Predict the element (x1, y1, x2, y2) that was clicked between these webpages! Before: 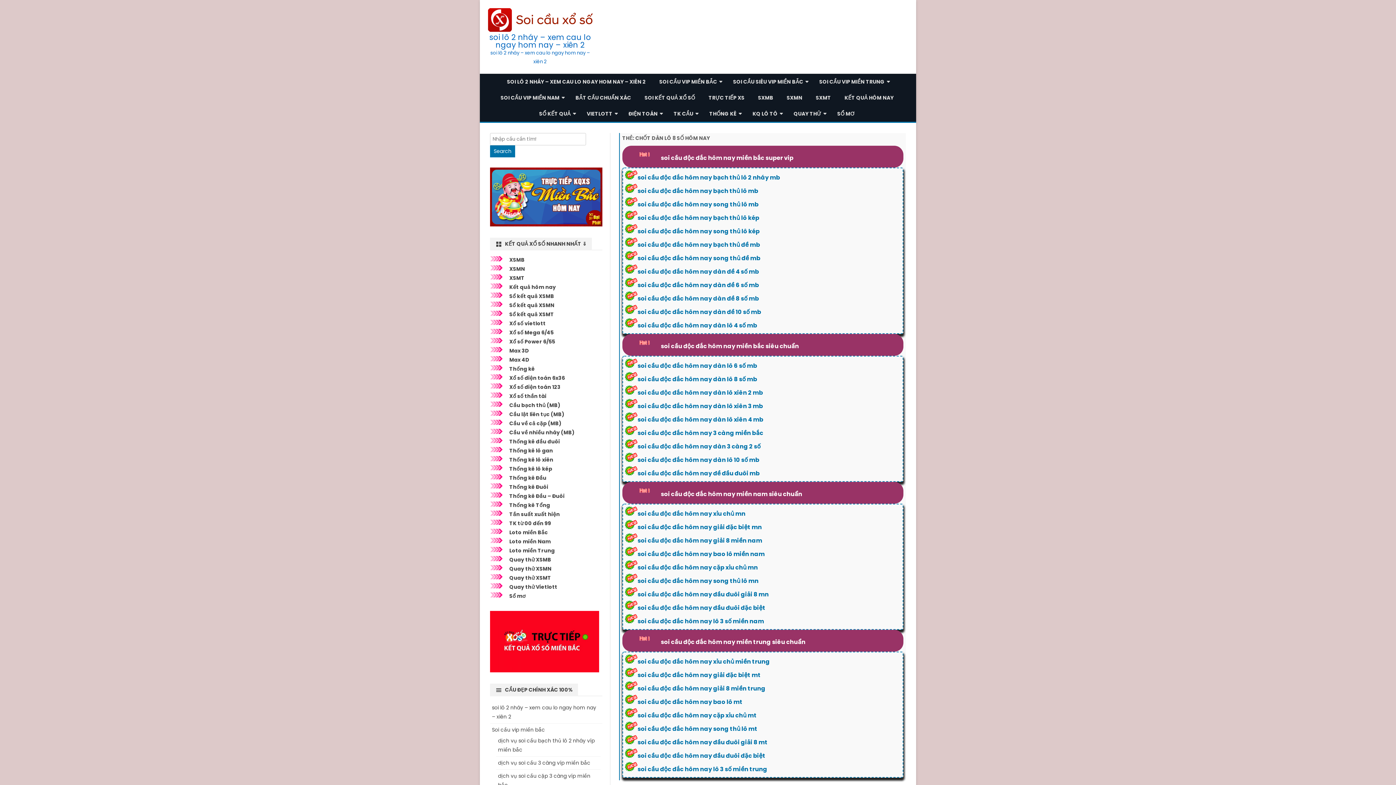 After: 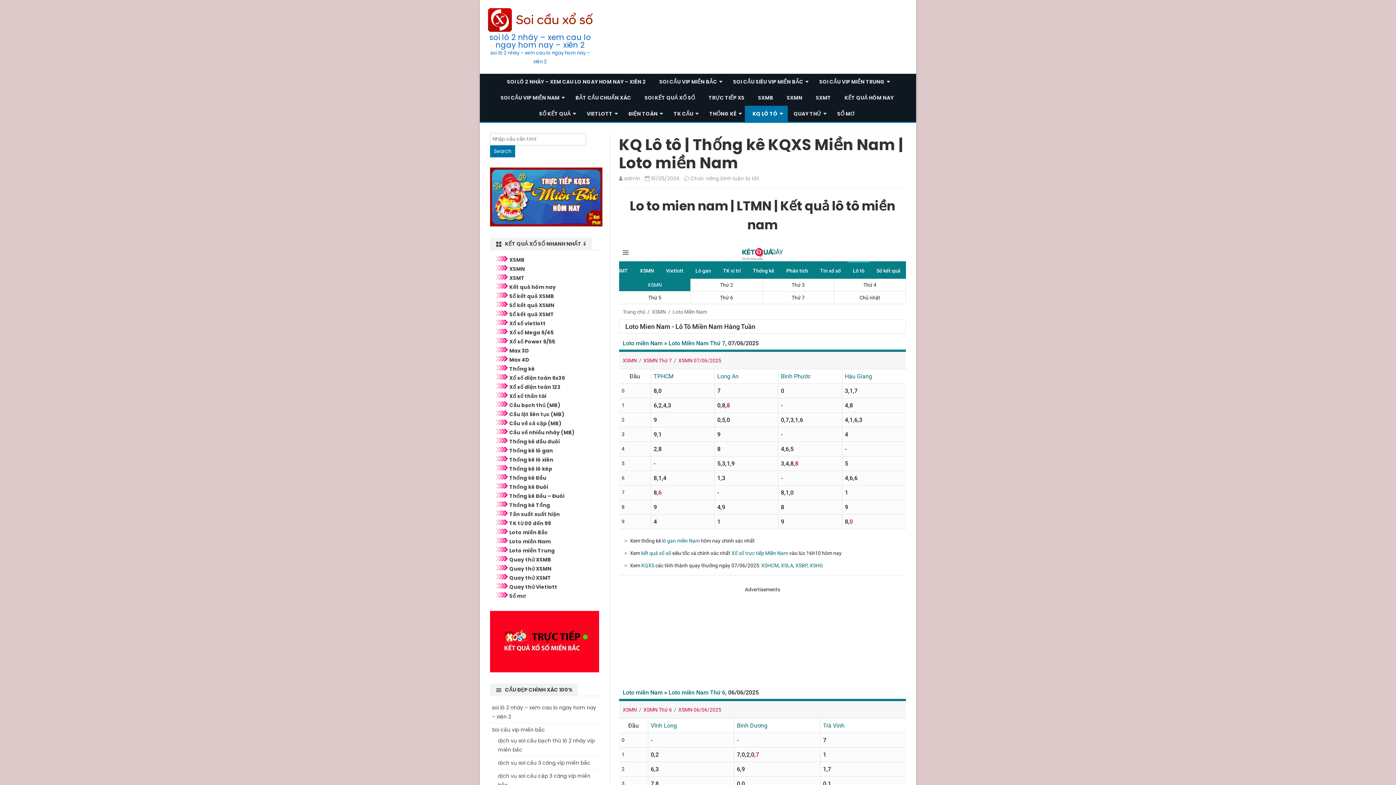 Action: bbox: (509, 538, 550, 545) label: Loto miền Nam